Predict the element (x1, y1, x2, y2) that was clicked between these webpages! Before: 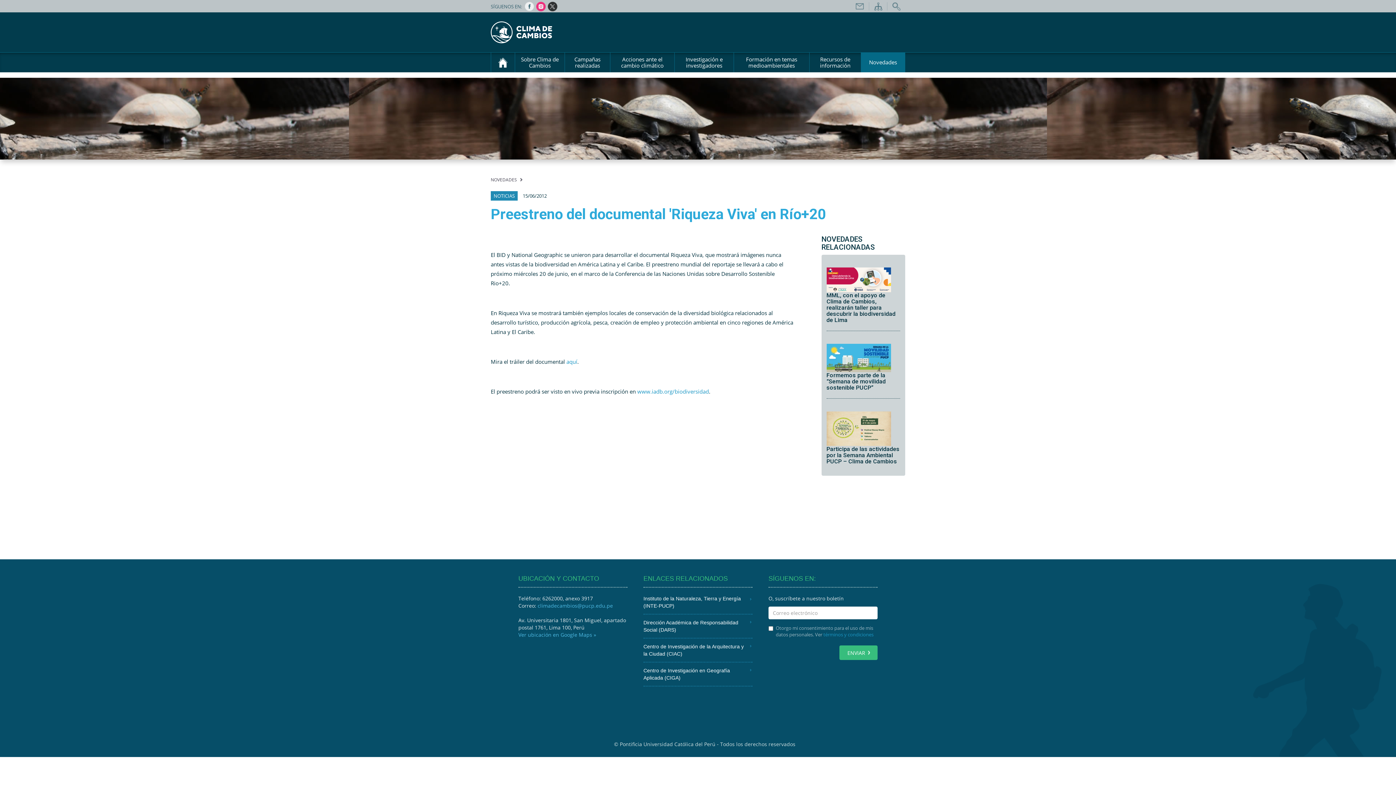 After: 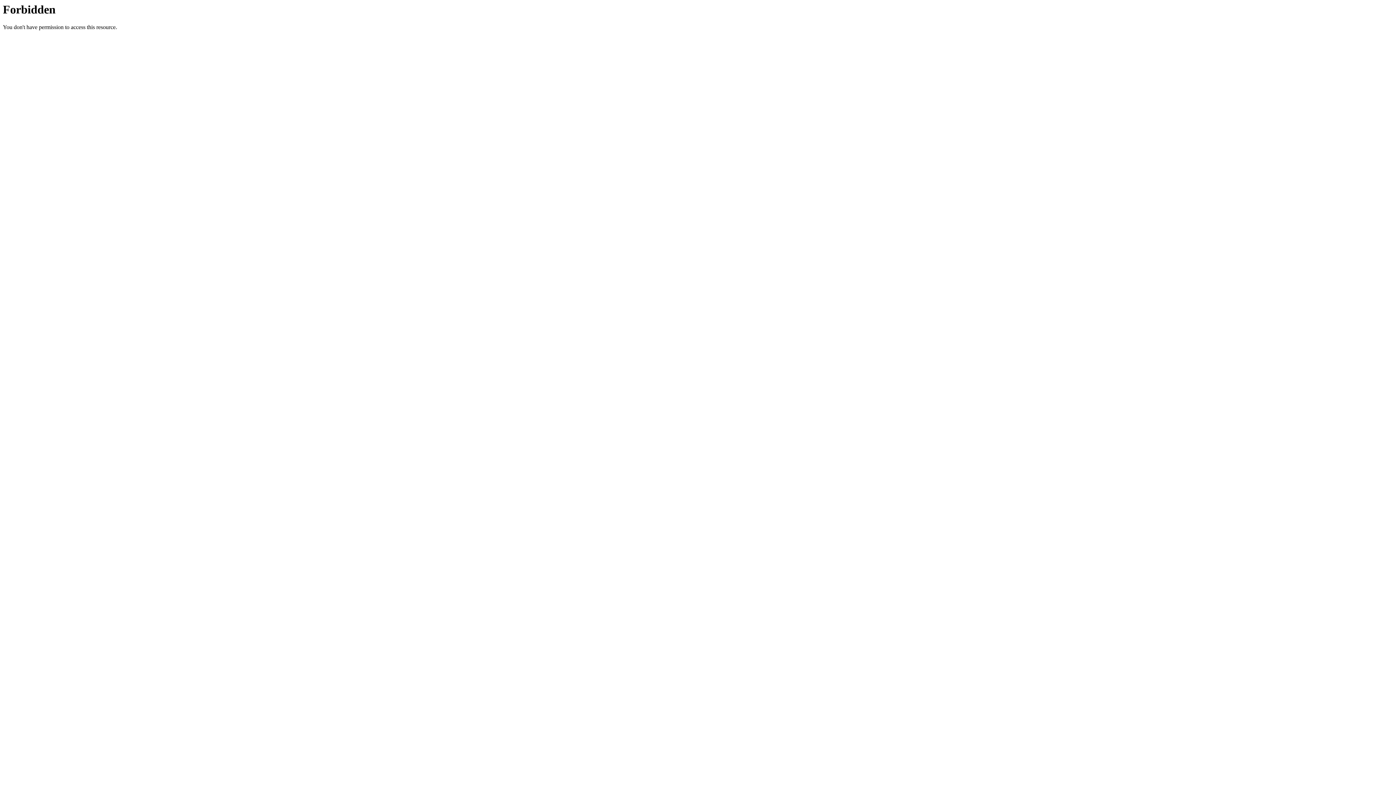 Action: bbox: (809, 52, 861, 72) label: Recursos de información